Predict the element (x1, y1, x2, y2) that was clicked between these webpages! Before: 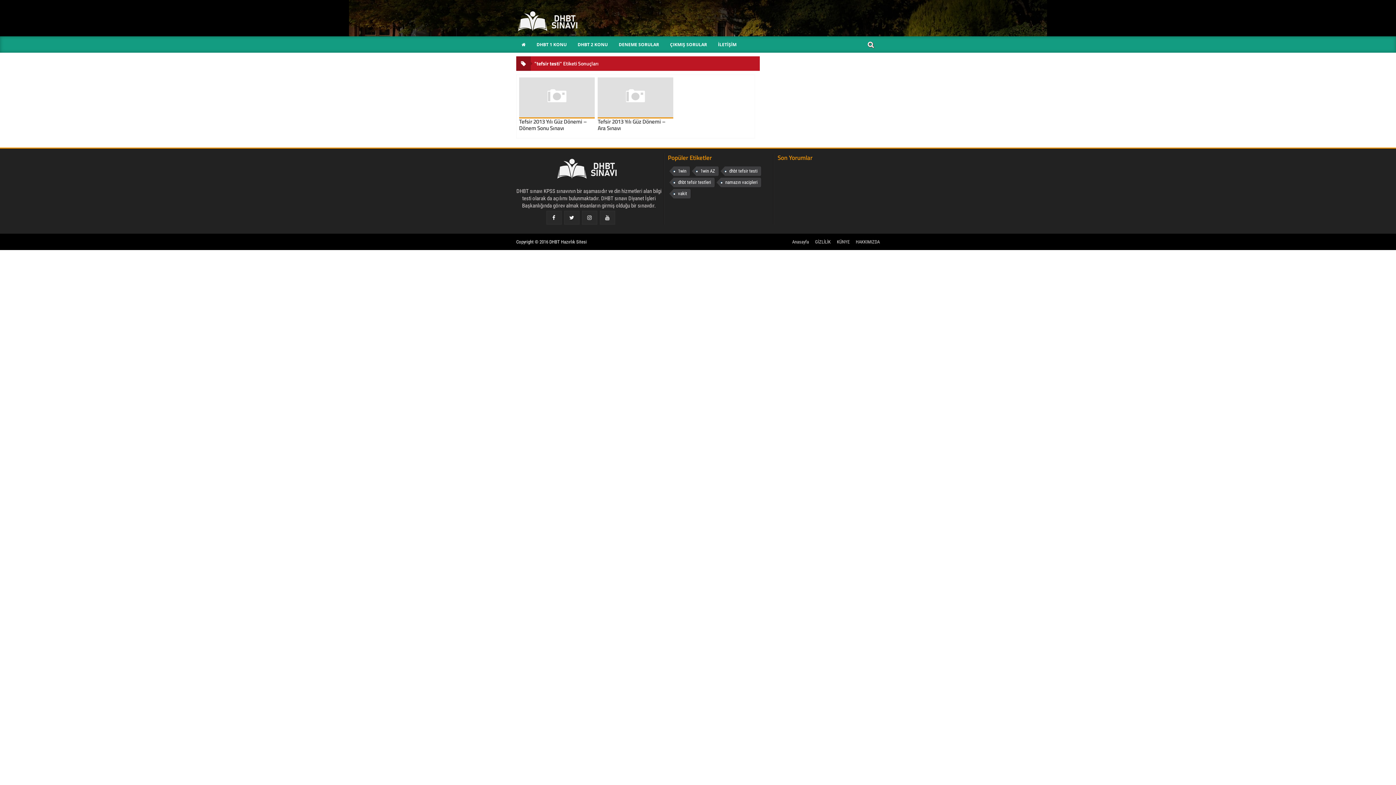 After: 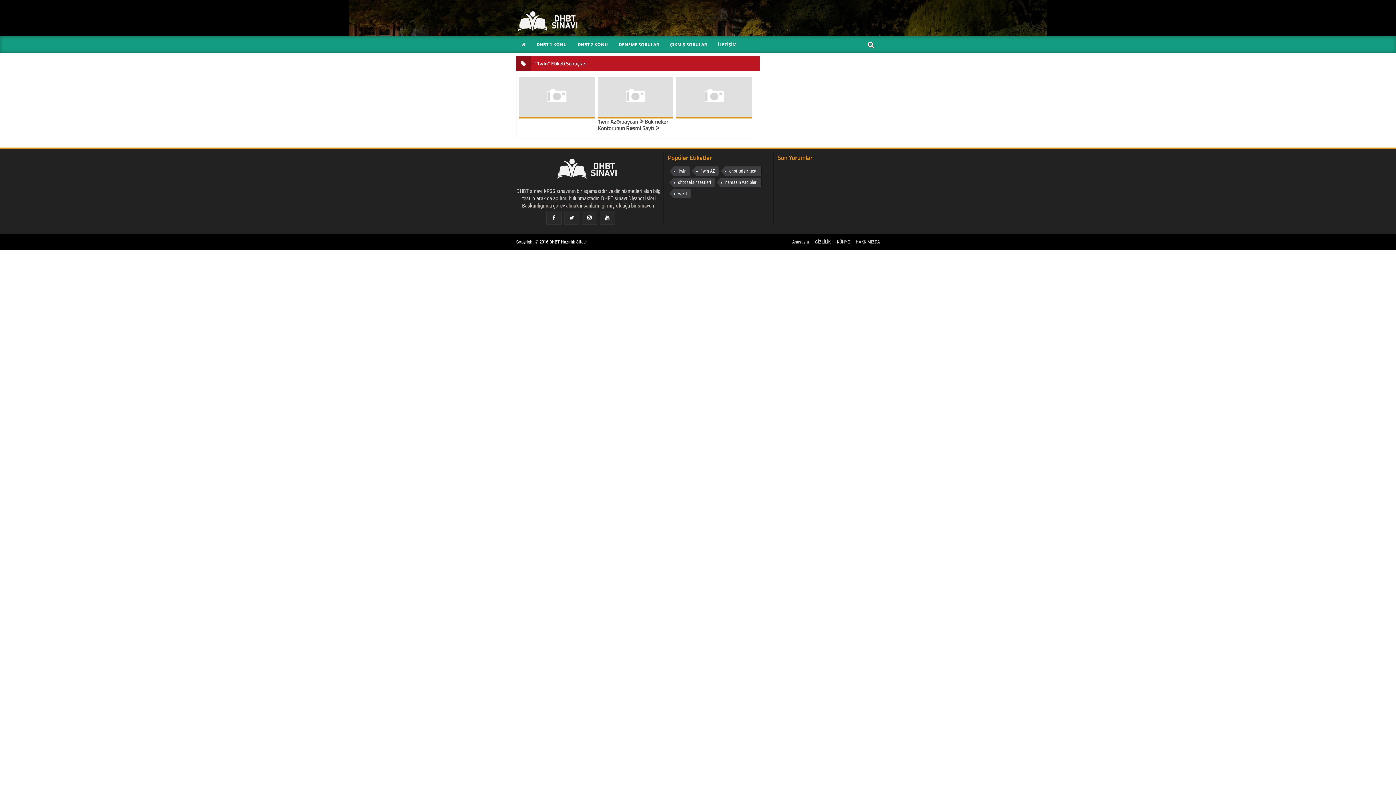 Action: bbox: (673, 166, 690, 176) label: 1win (3 öge)